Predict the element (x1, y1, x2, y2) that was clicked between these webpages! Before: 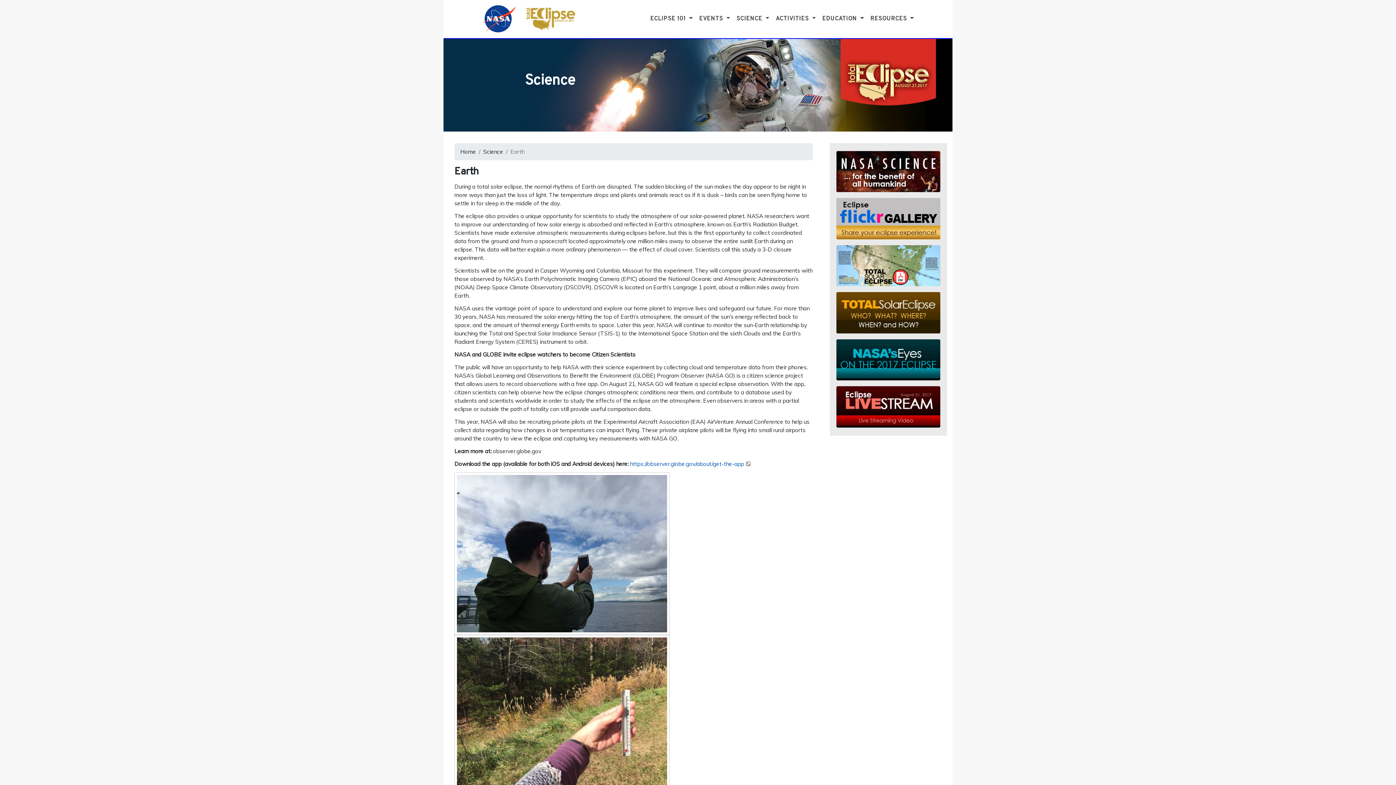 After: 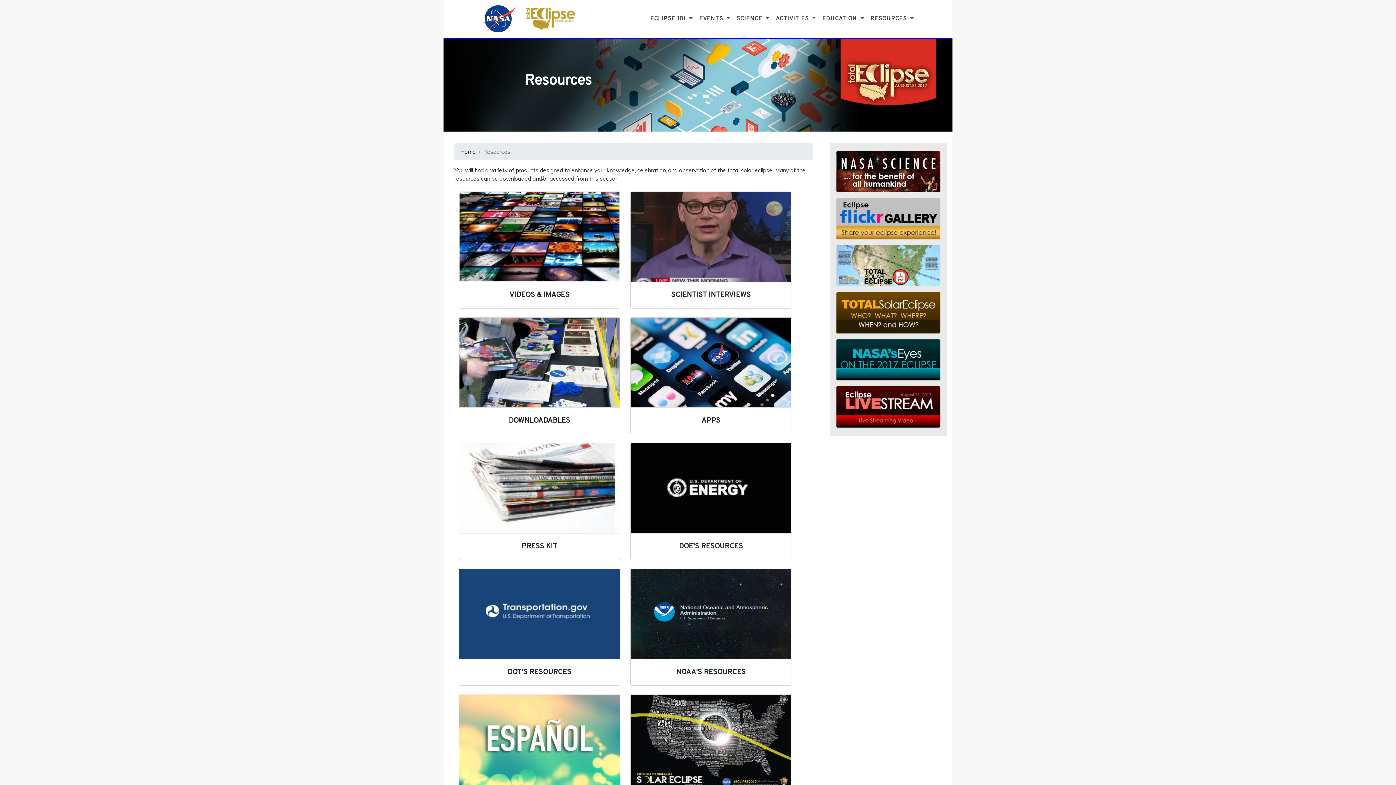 Action: bbox: (868, 12, 908, 25) label: RESOURCES